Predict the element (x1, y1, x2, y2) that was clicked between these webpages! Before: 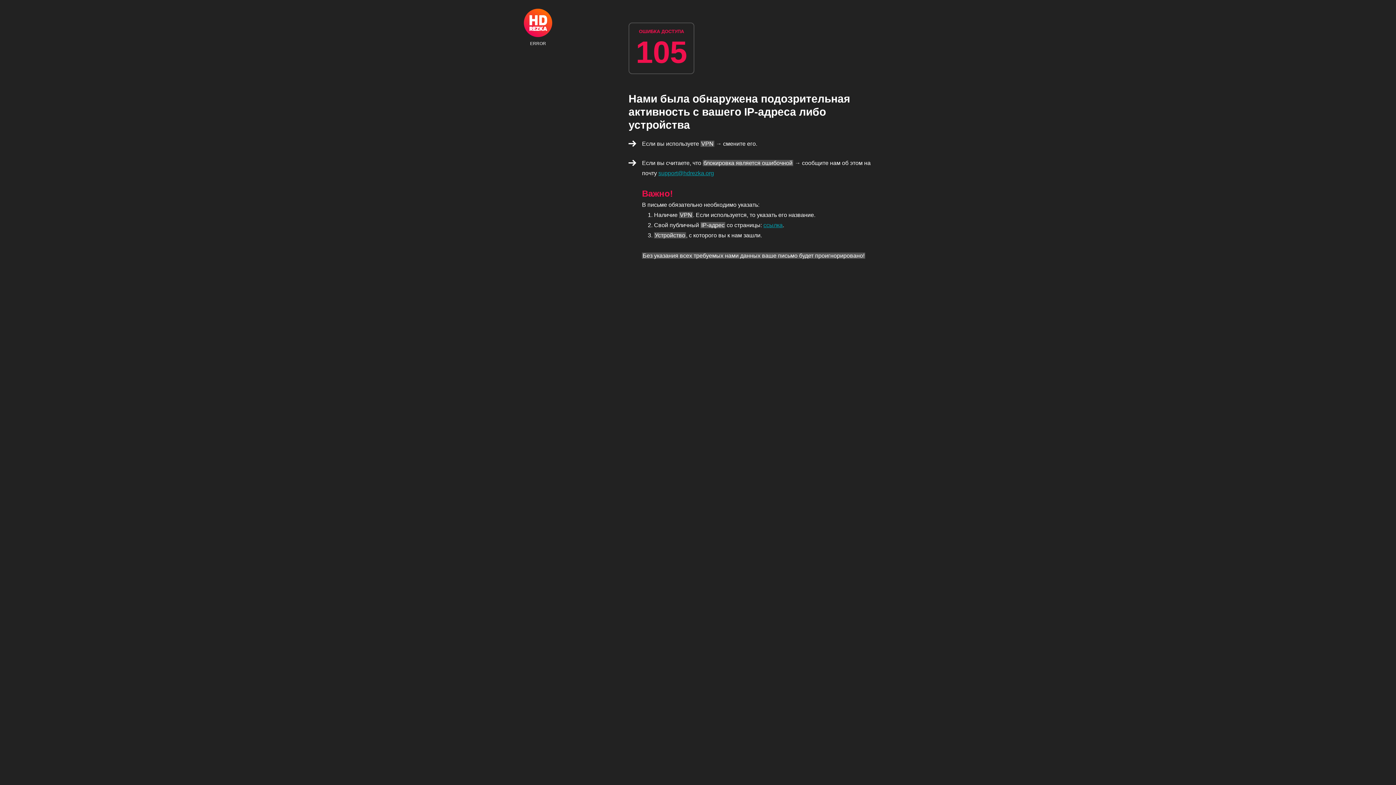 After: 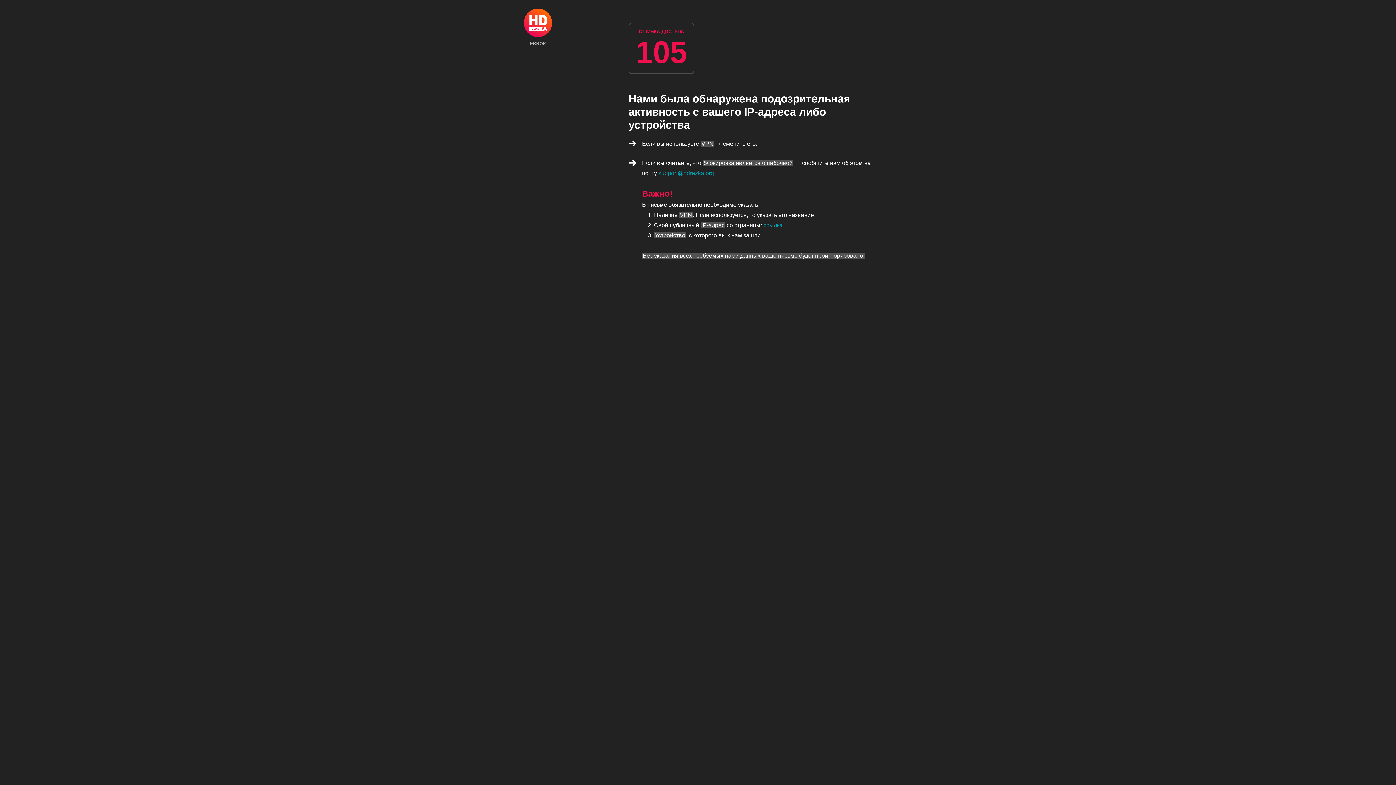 Action: label: ERROR bbox: (524, 8, 552, 45)